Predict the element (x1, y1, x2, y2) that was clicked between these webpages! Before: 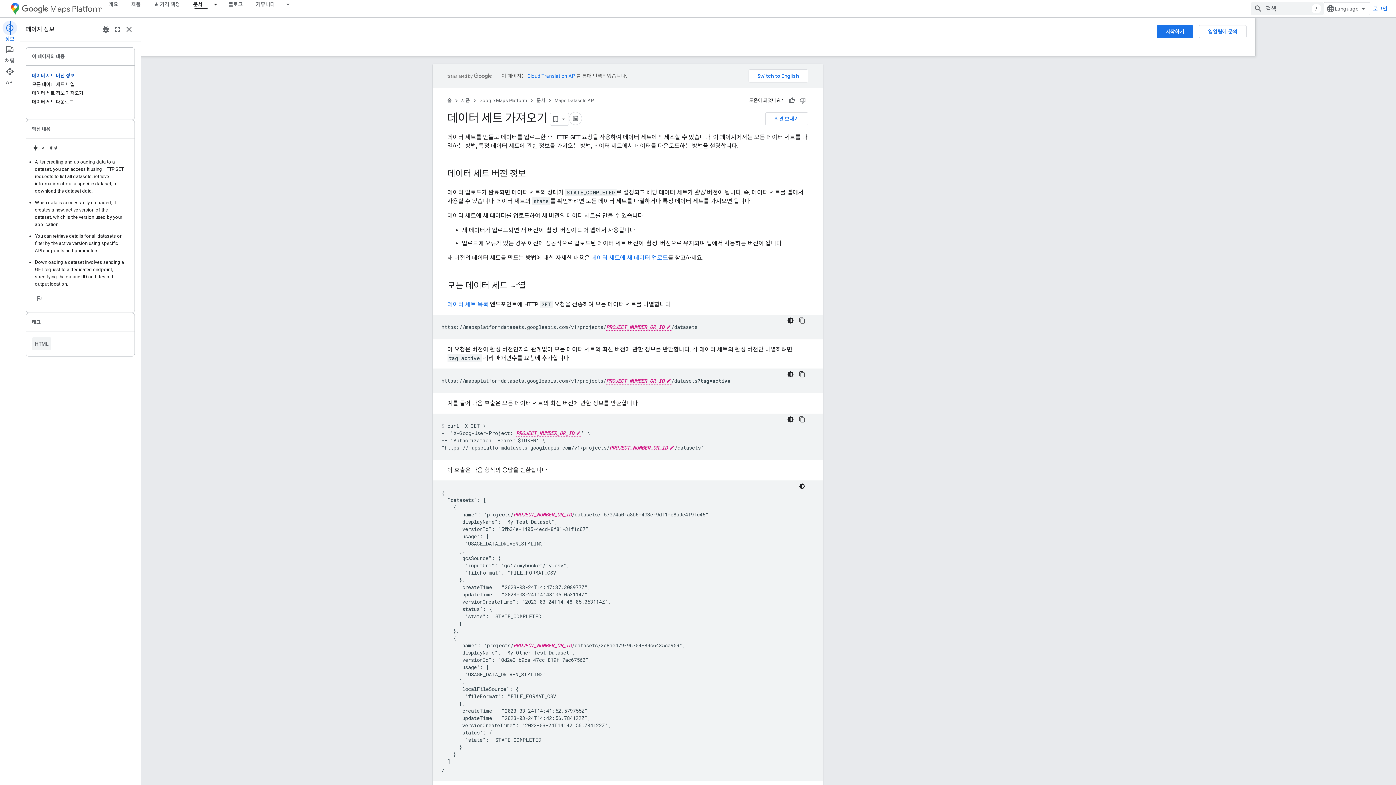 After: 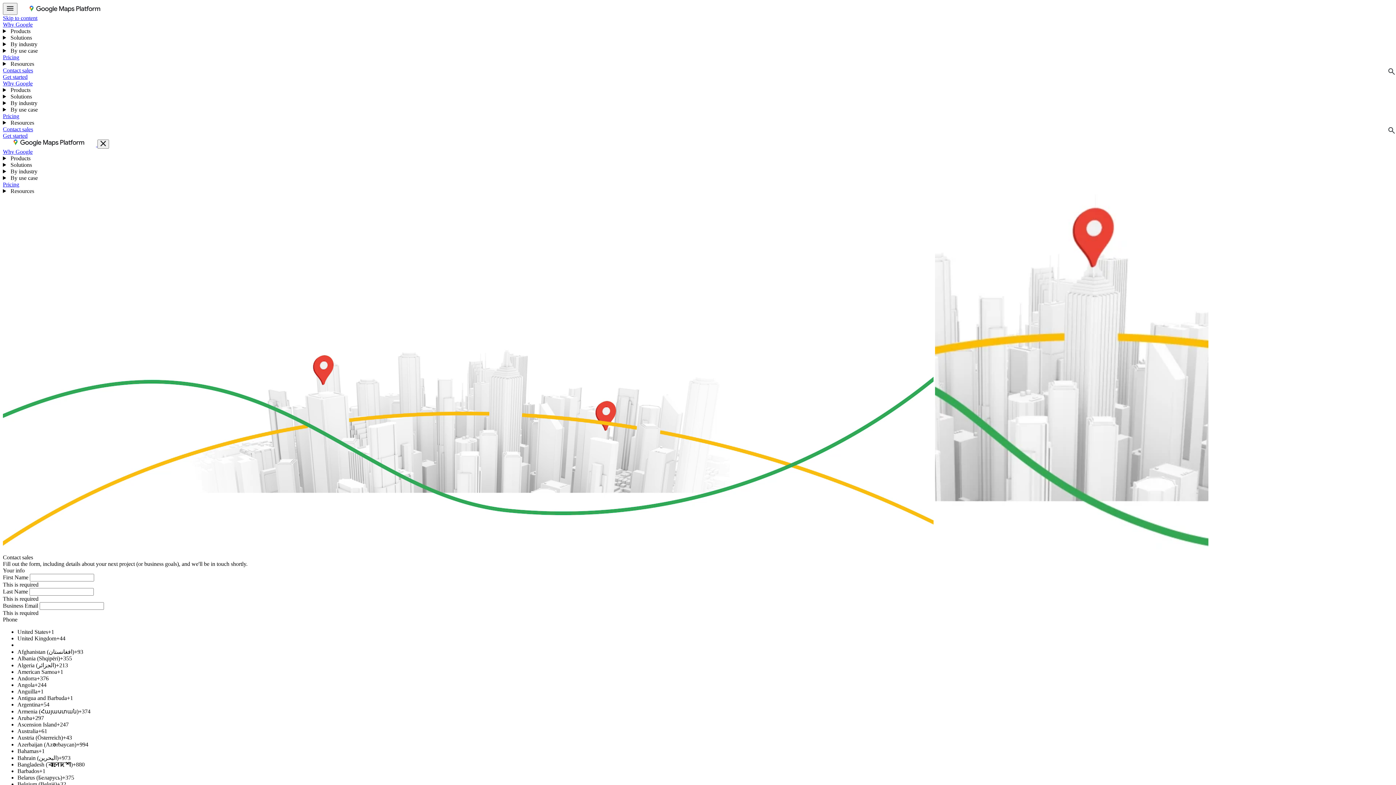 Action: label: 영업팀에 문의 bbox: (1199, 25, 1246, 38)